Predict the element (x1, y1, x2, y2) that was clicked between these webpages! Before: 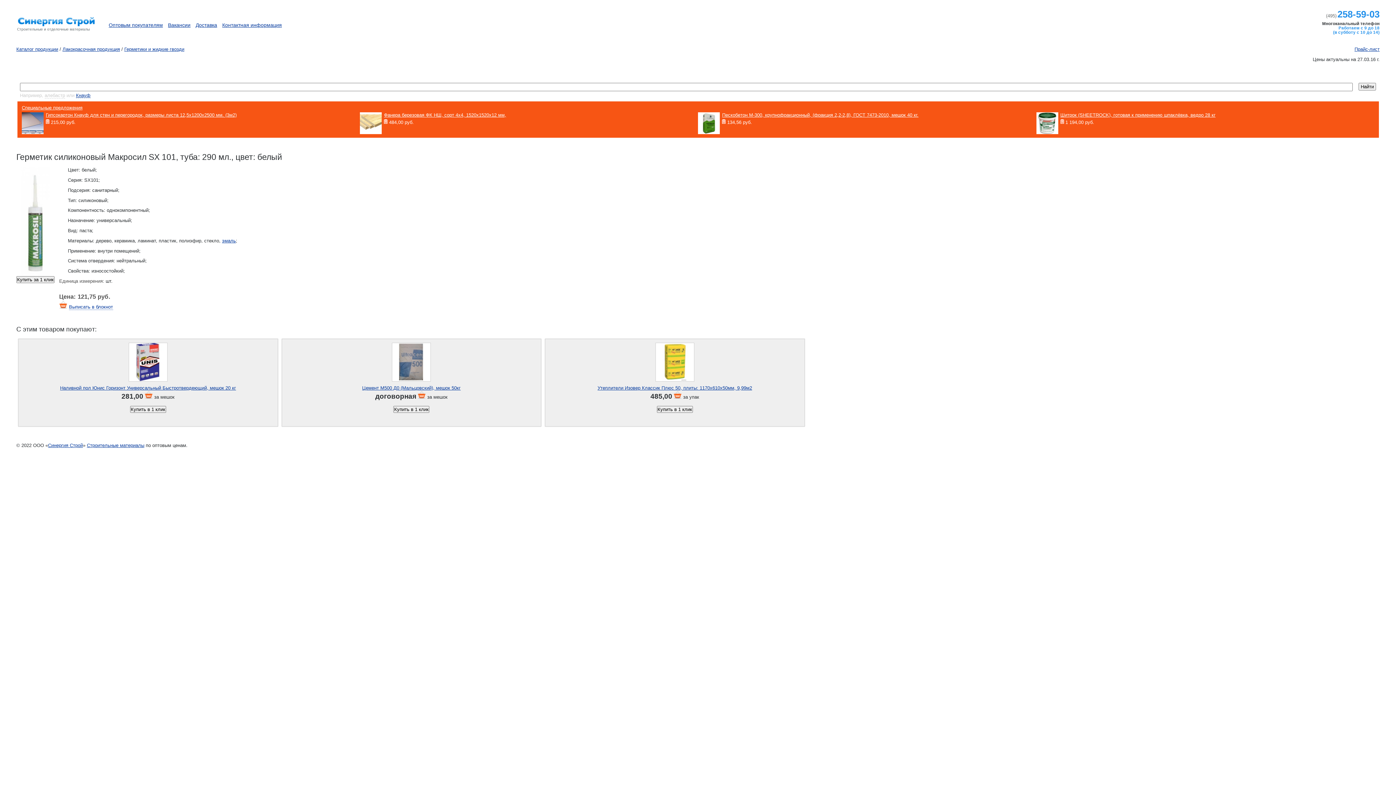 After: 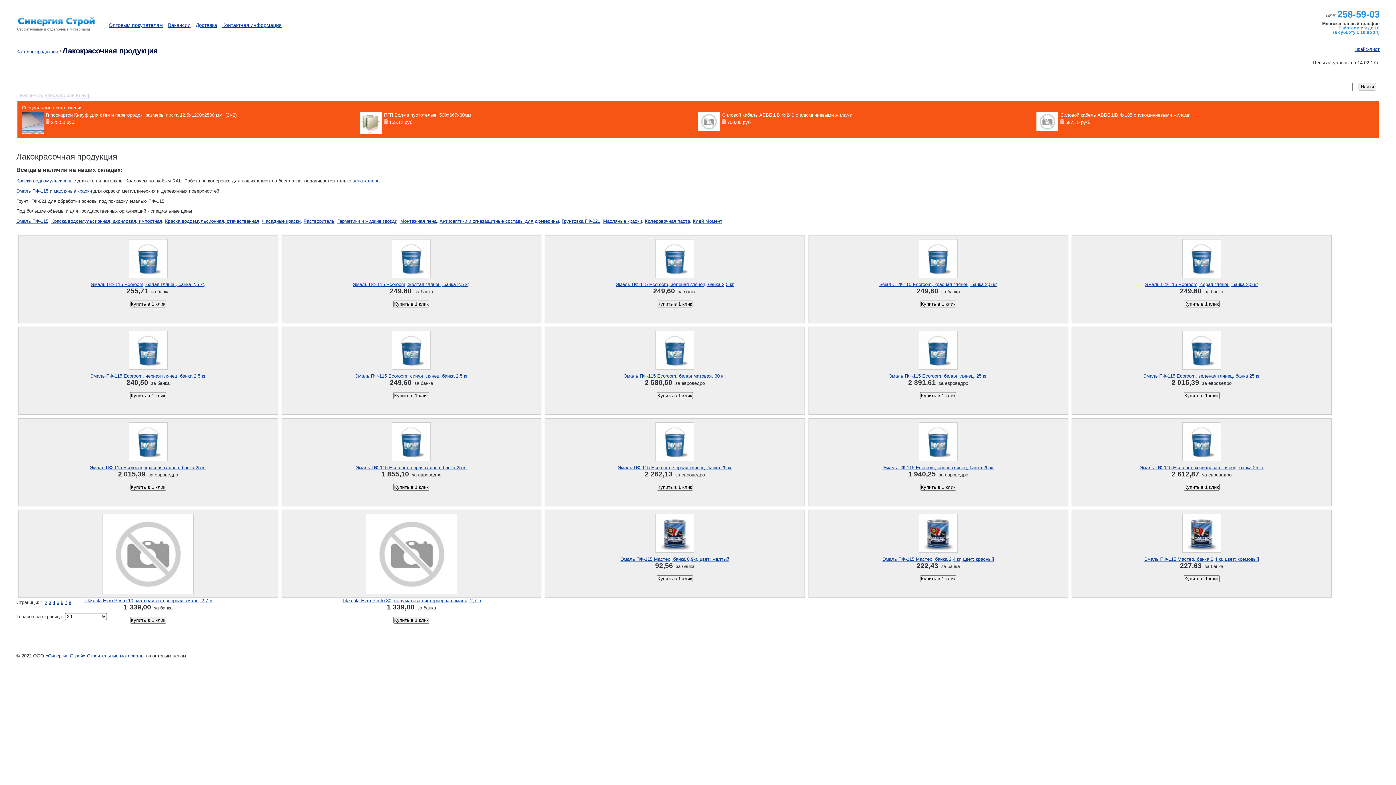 Action: bbox: (62, 46, 120, 51) label: Лакокрасочная продукция